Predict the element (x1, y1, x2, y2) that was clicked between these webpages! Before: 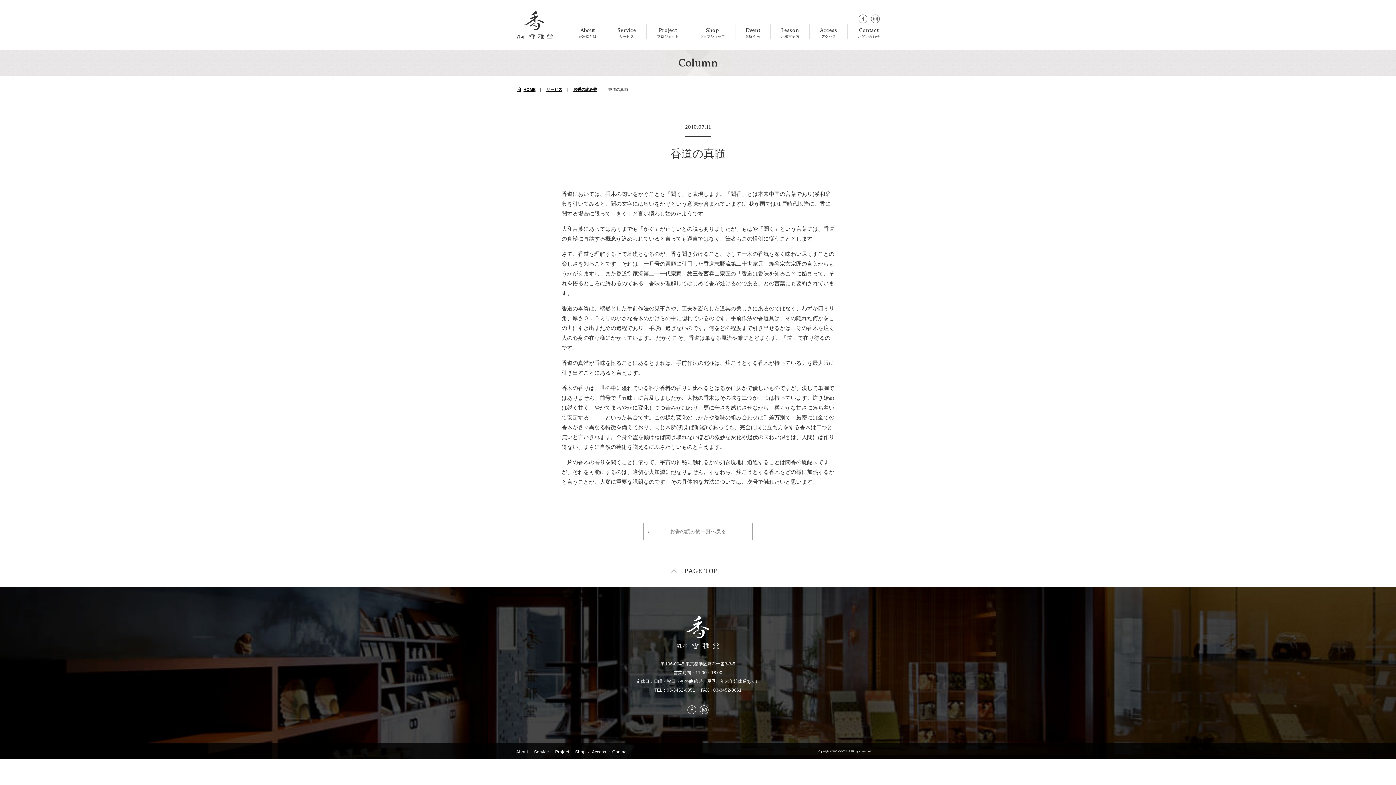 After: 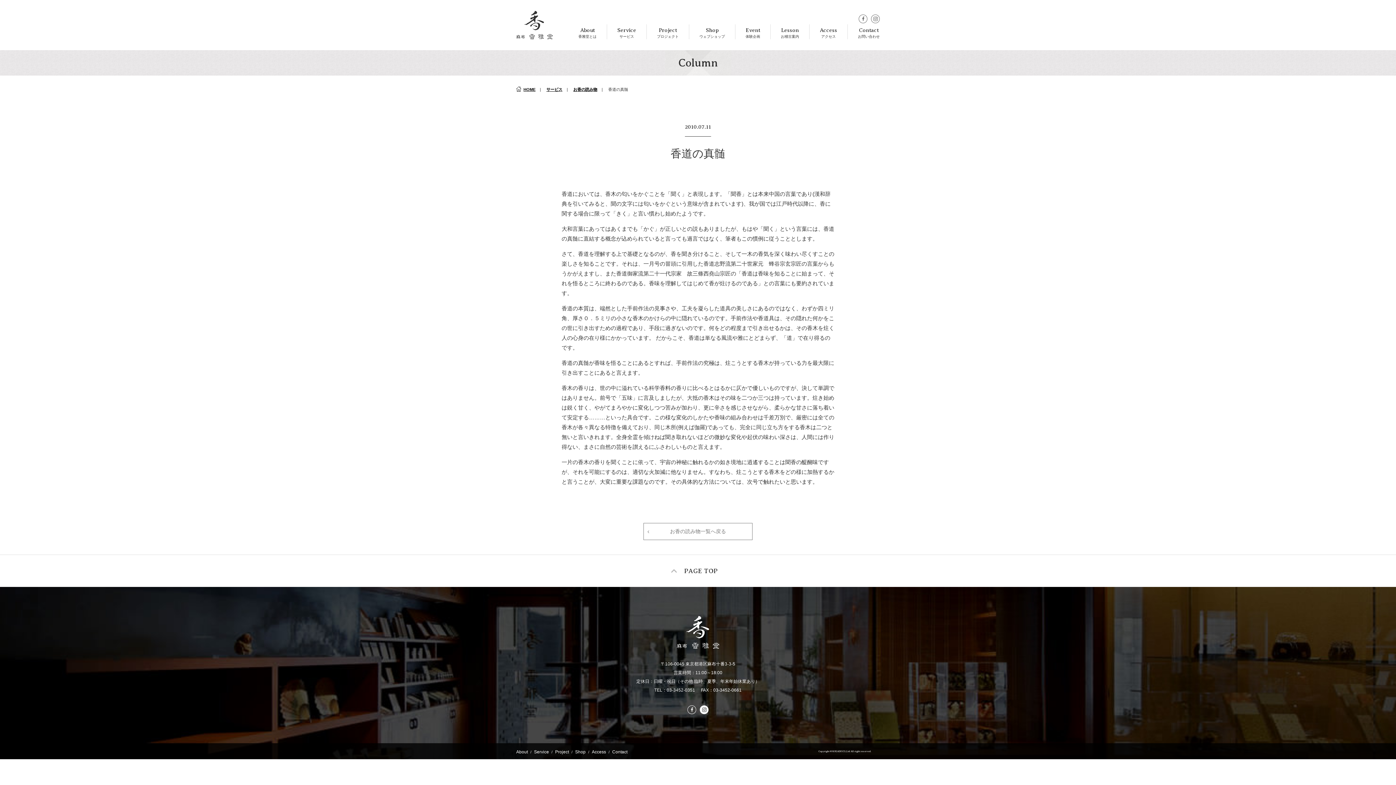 Action: bbox: (700, 705, 708, 714)